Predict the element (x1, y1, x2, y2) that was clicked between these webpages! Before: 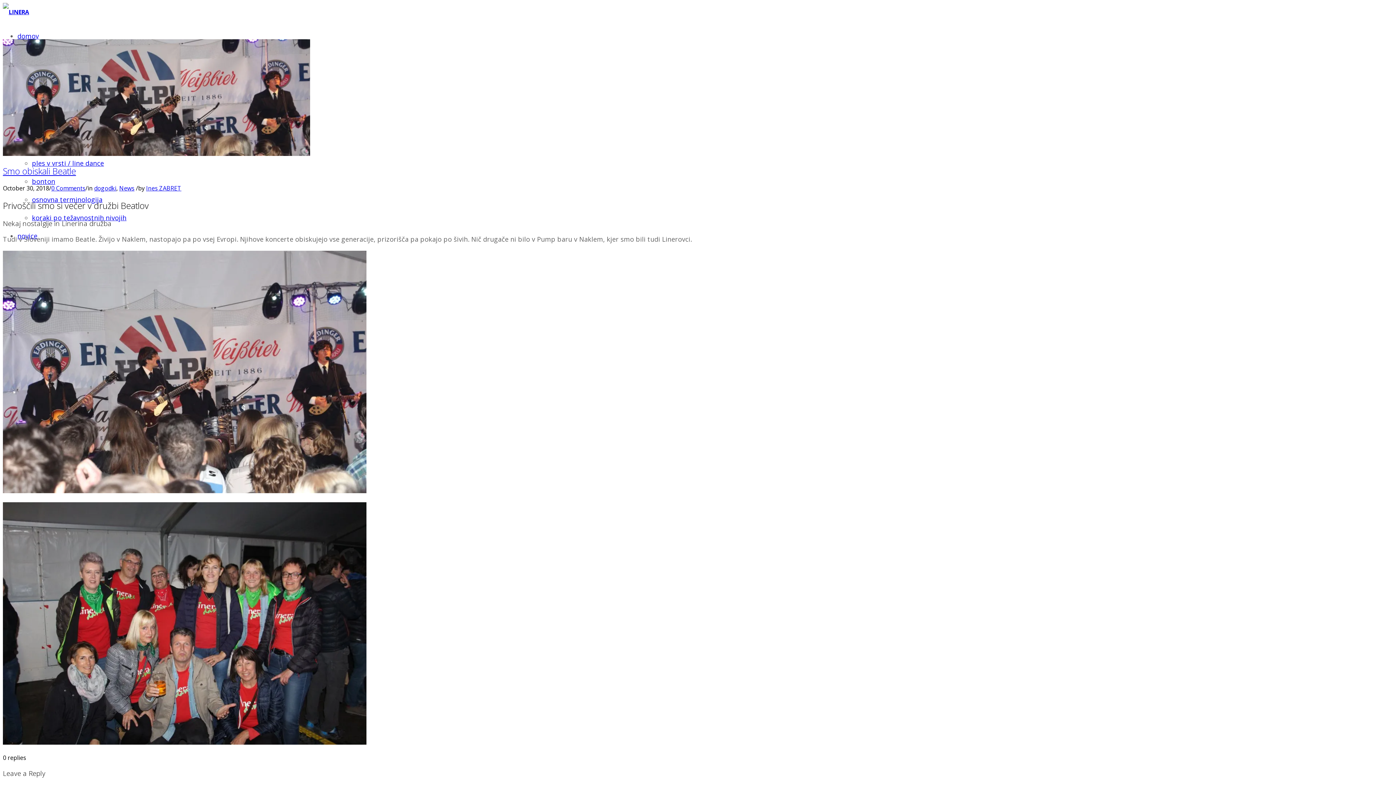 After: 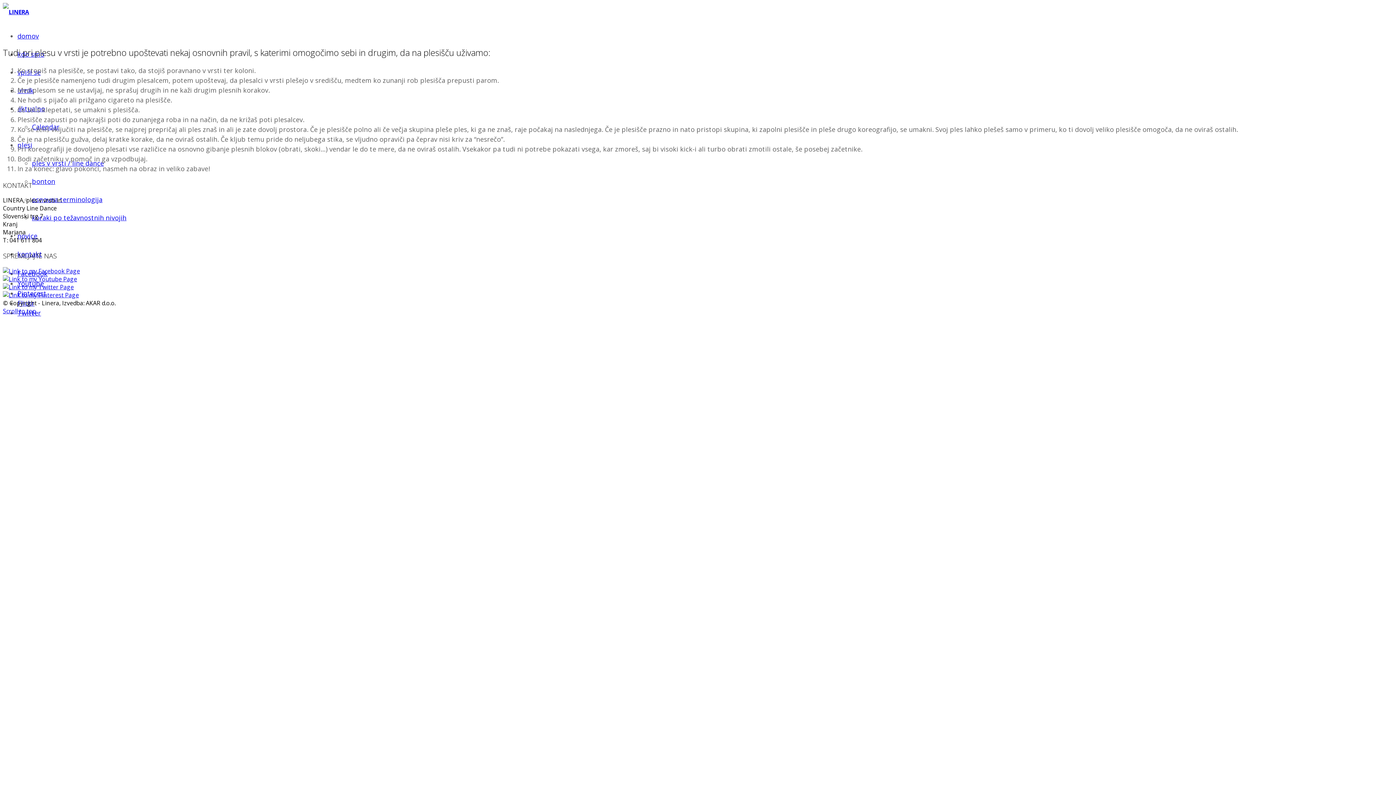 Action: label: bonton bbox: (32, 177, 55, 185)